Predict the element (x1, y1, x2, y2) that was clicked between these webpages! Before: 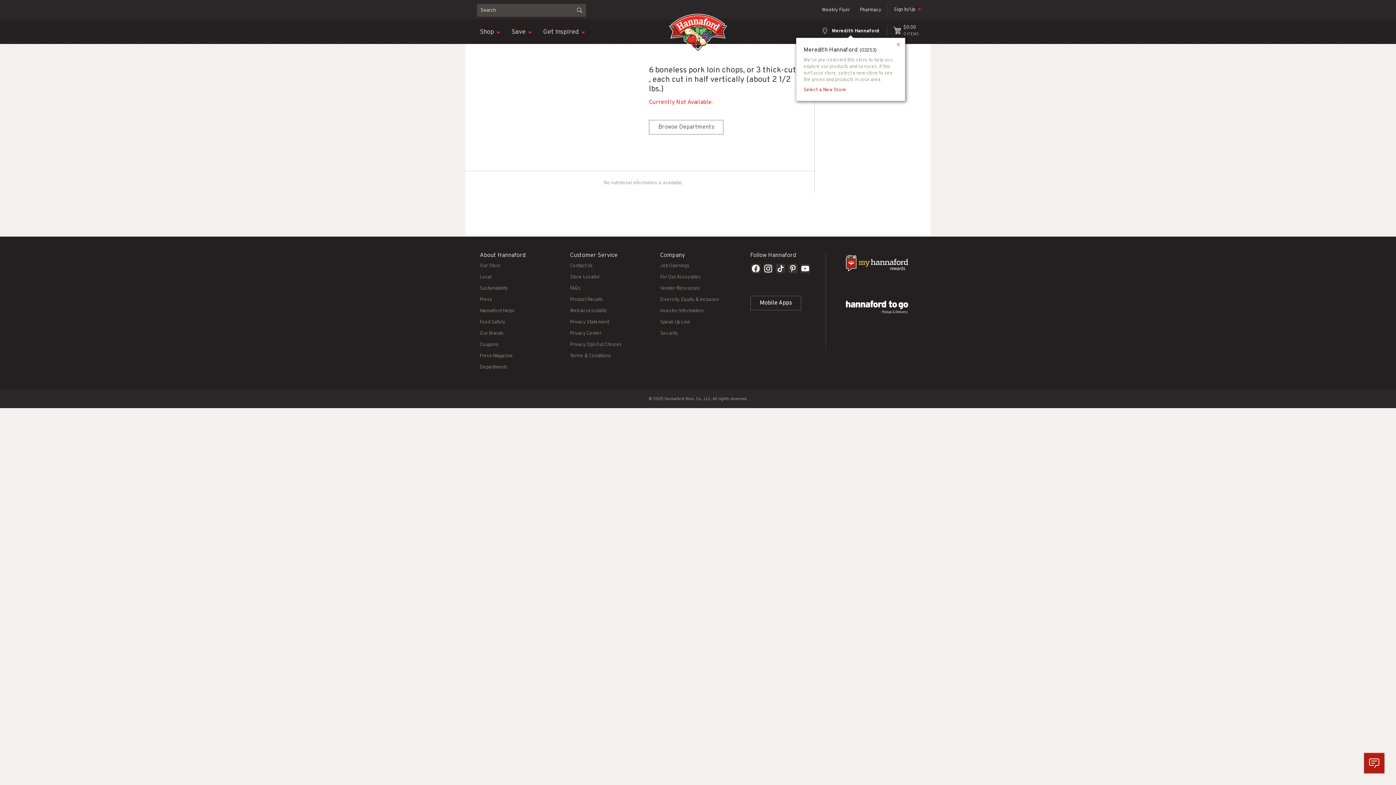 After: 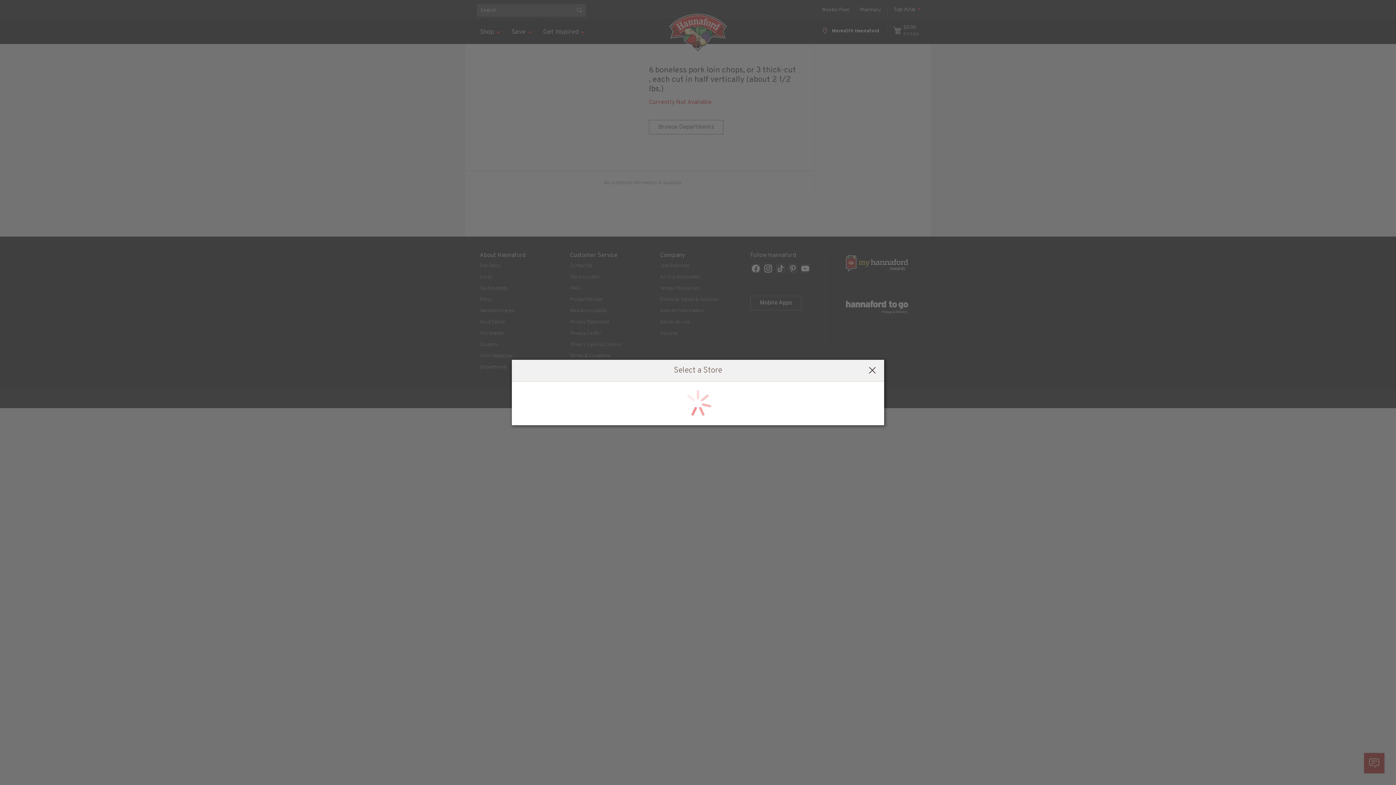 Action: label: Select a New Store bbox: (803, 87, 848, 92)